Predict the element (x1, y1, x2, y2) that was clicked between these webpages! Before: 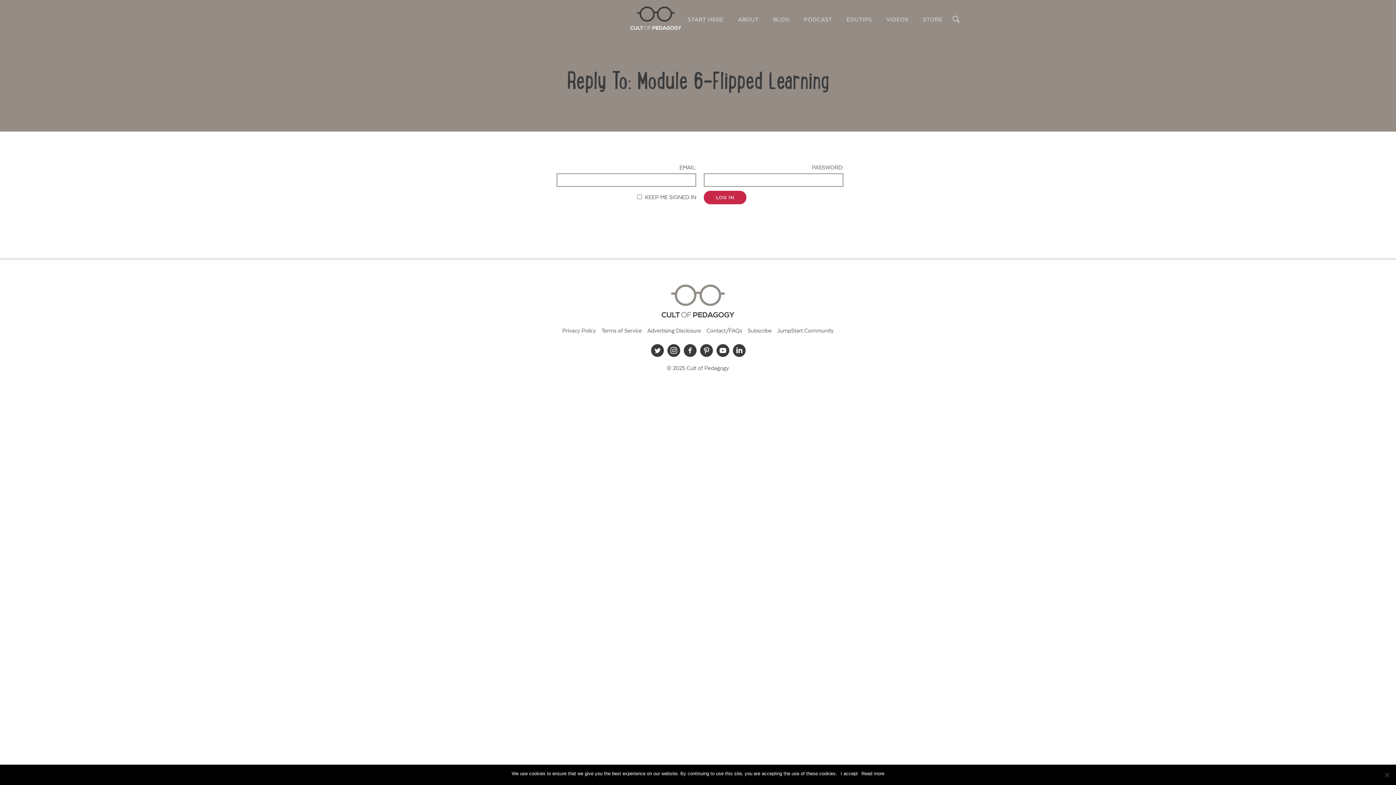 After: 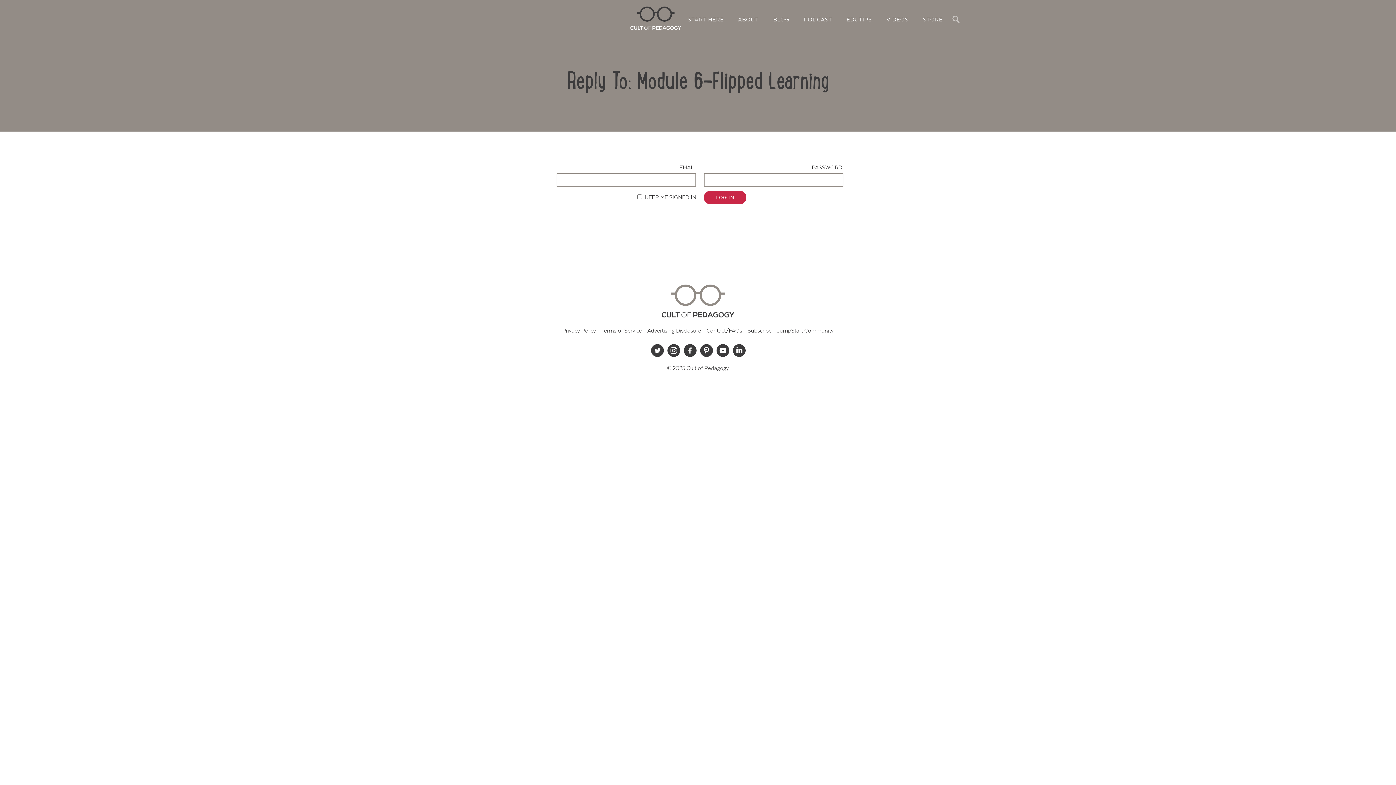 Action: bbox: (840, 770, 858, 777) label: I accept